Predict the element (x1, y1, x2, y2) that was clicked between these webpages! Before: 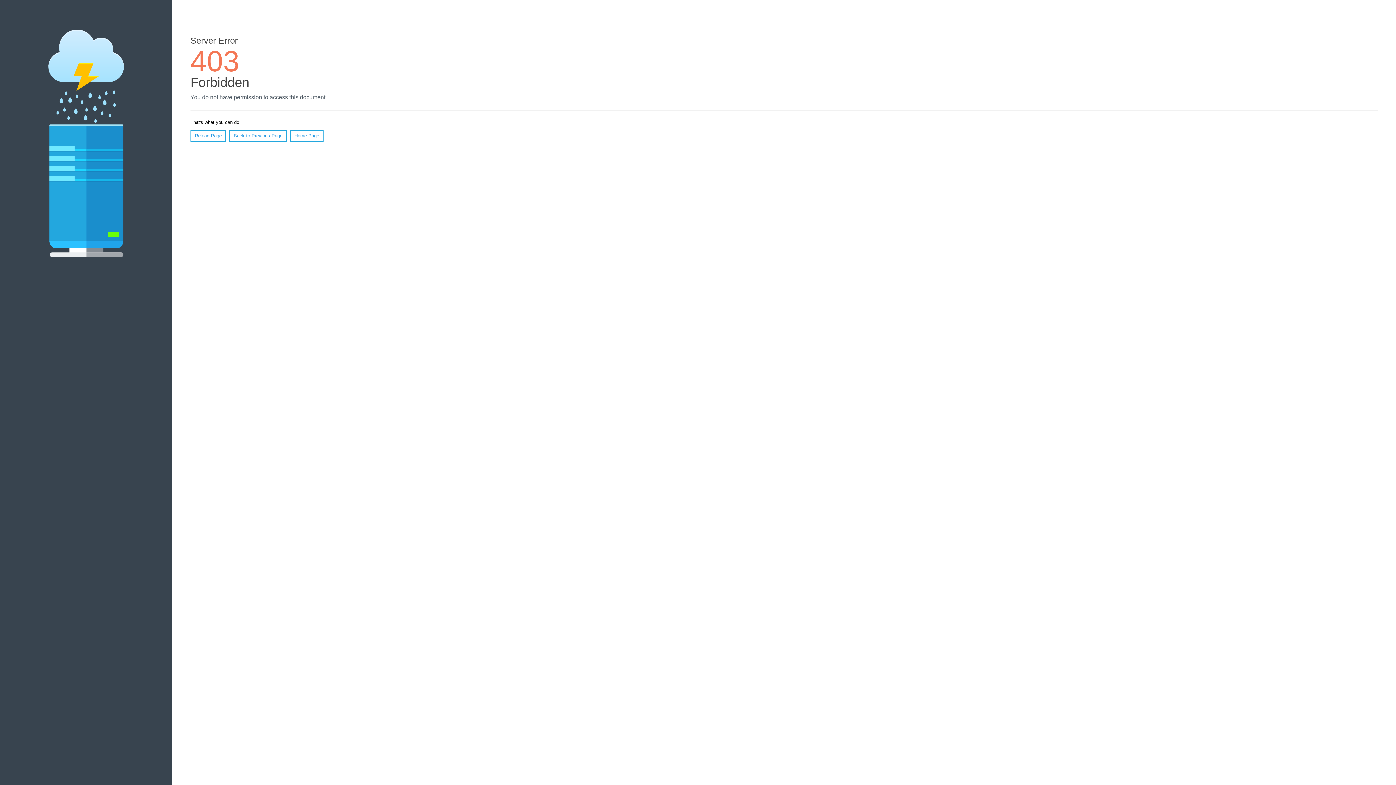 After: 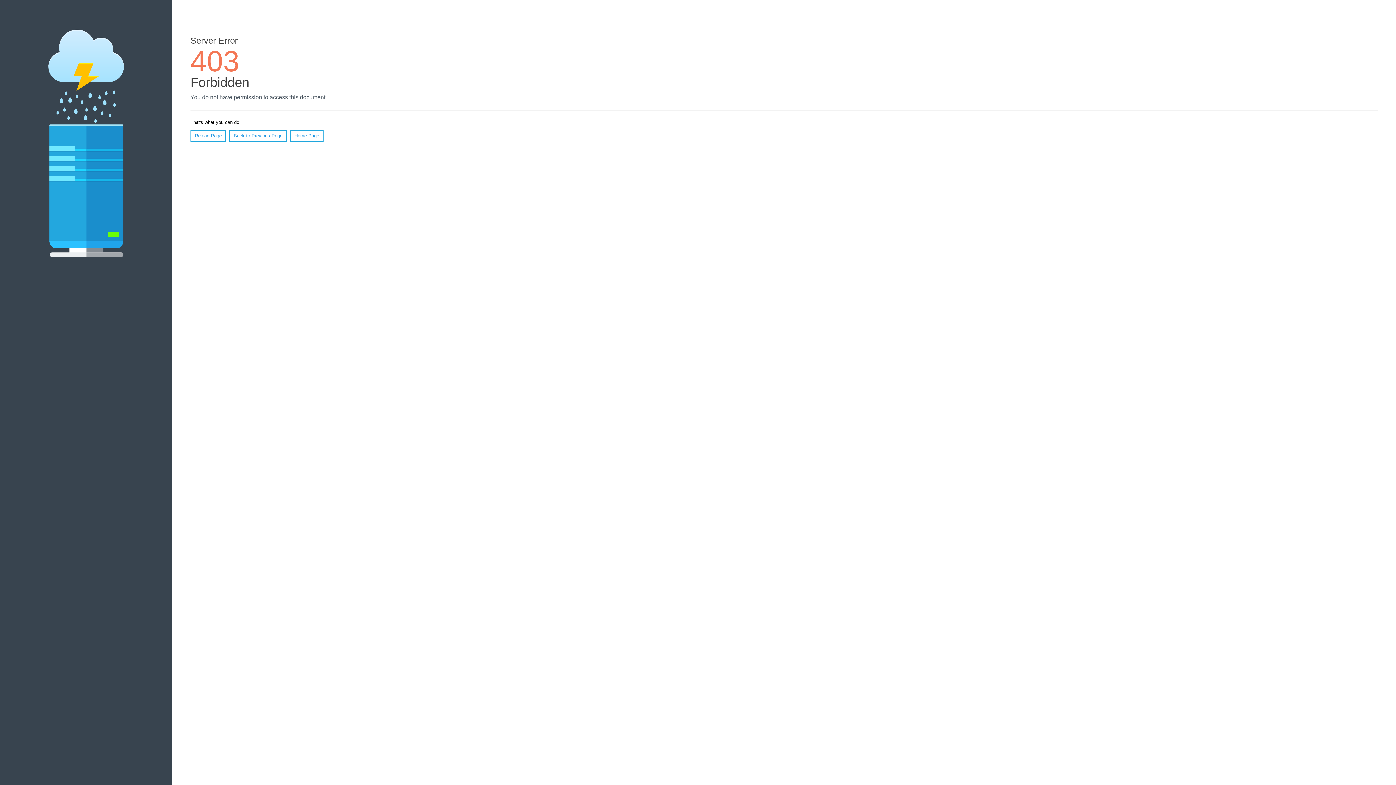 Action: bbox: (290, 130, 323, 141) label: Home Page